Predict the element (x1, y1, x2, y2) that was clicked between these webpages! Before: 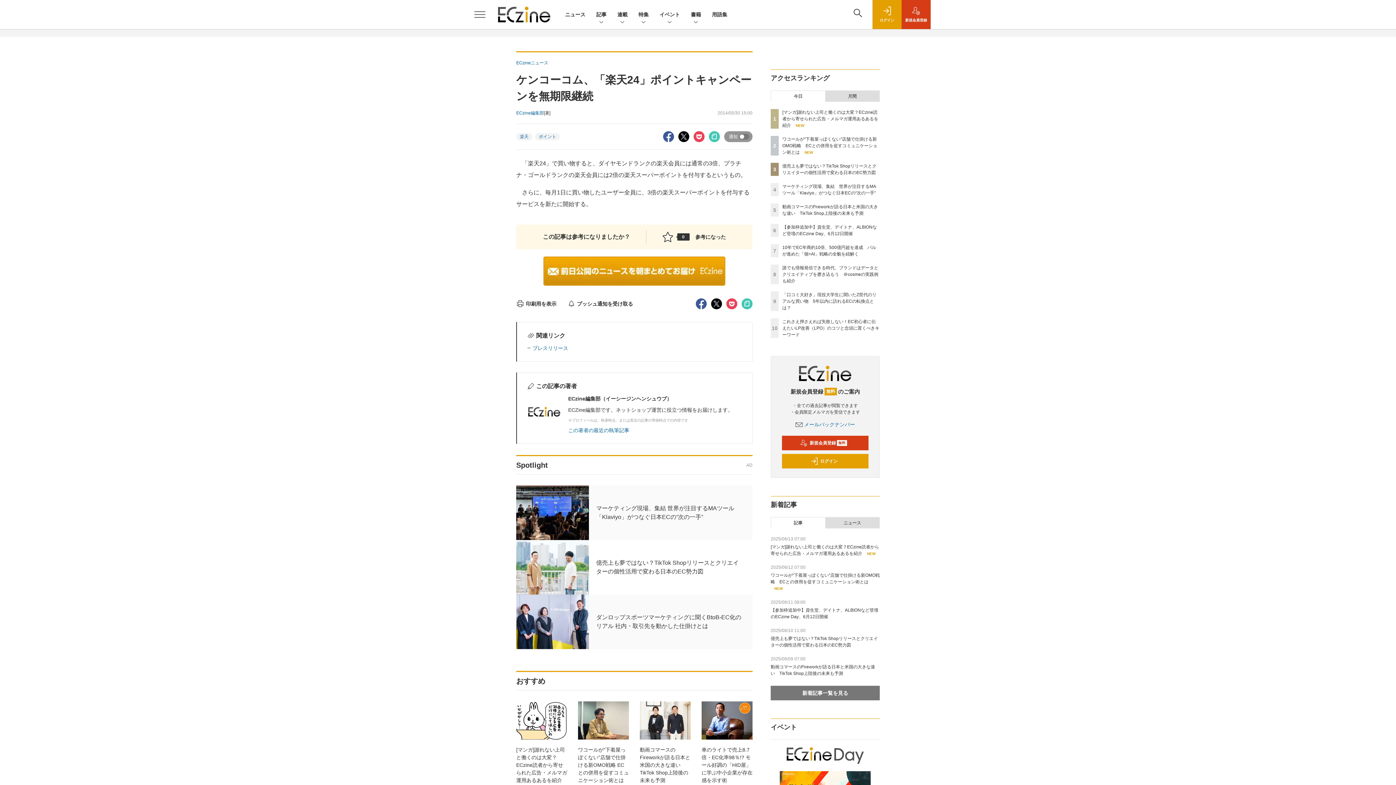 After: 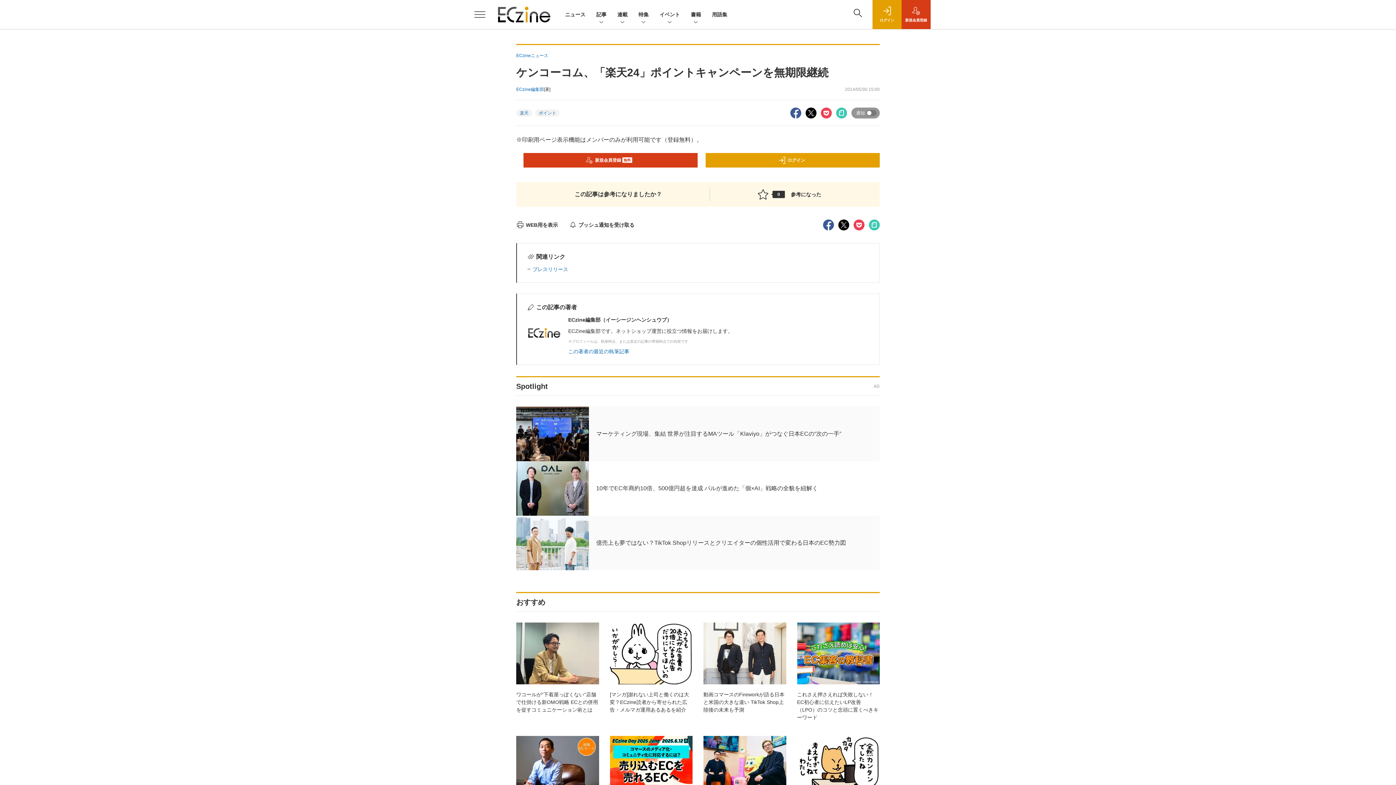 Action: bbox: (516, 300, 556, 306) label: 印刷用を表示